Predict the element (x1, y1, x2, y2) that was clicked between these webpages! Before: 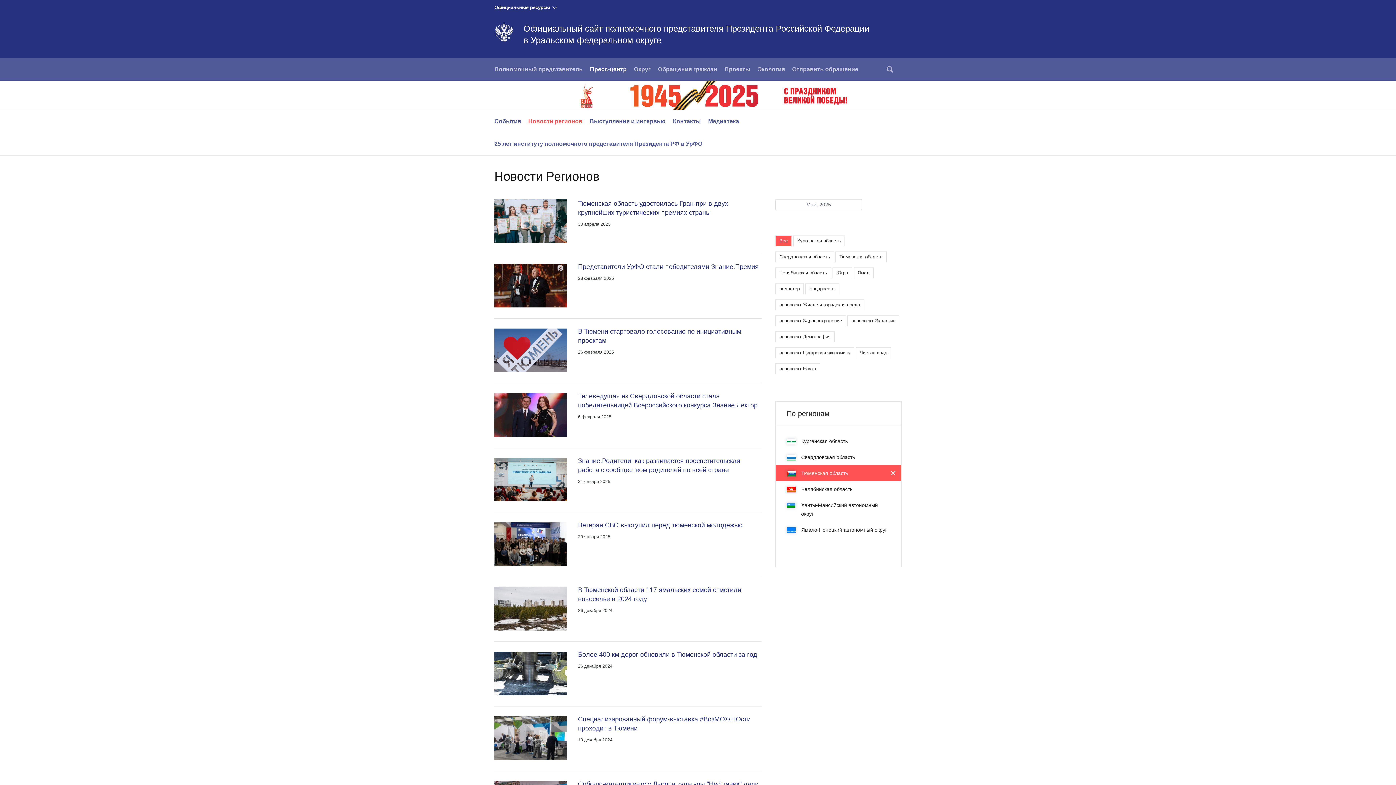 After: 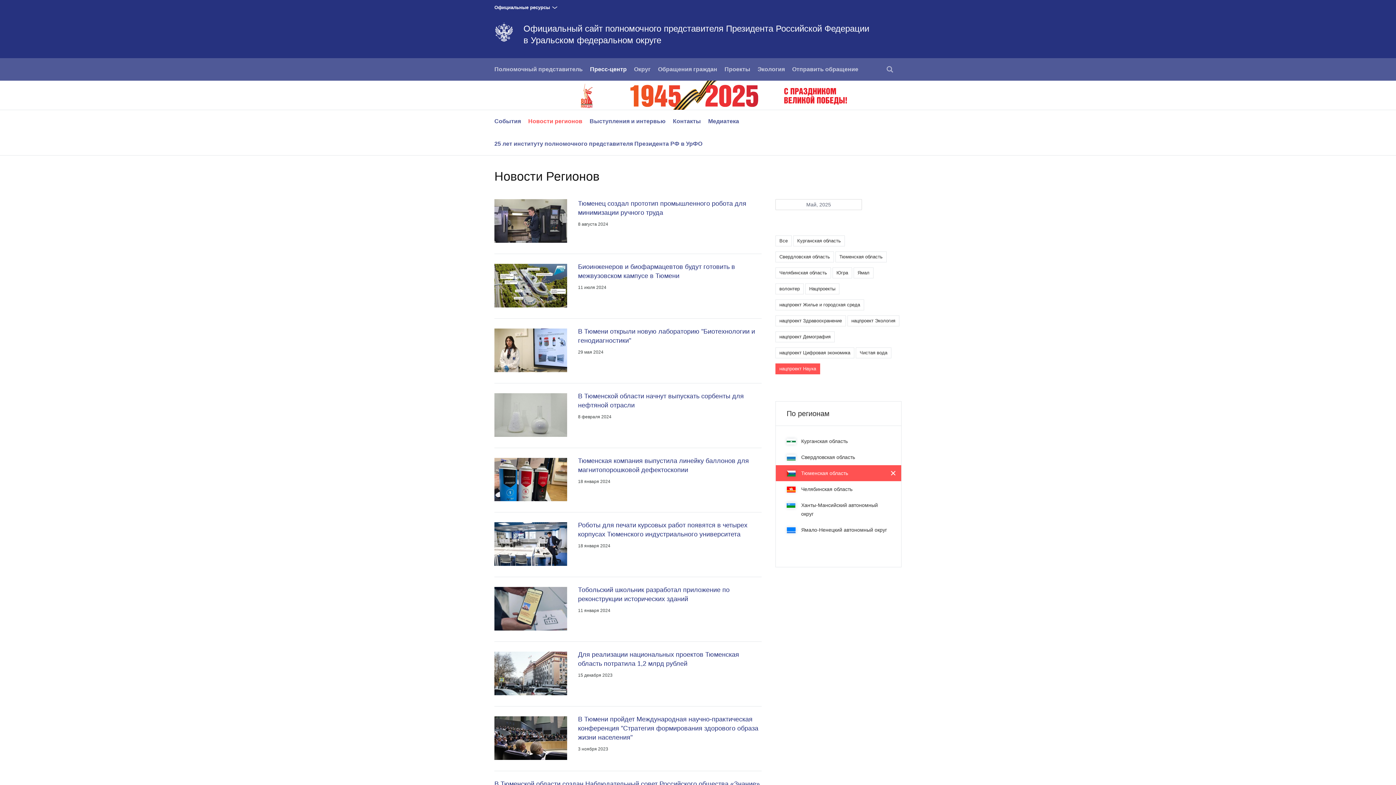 Action: bbox: (779, 366, 816, 371) label: нацпроект Наука